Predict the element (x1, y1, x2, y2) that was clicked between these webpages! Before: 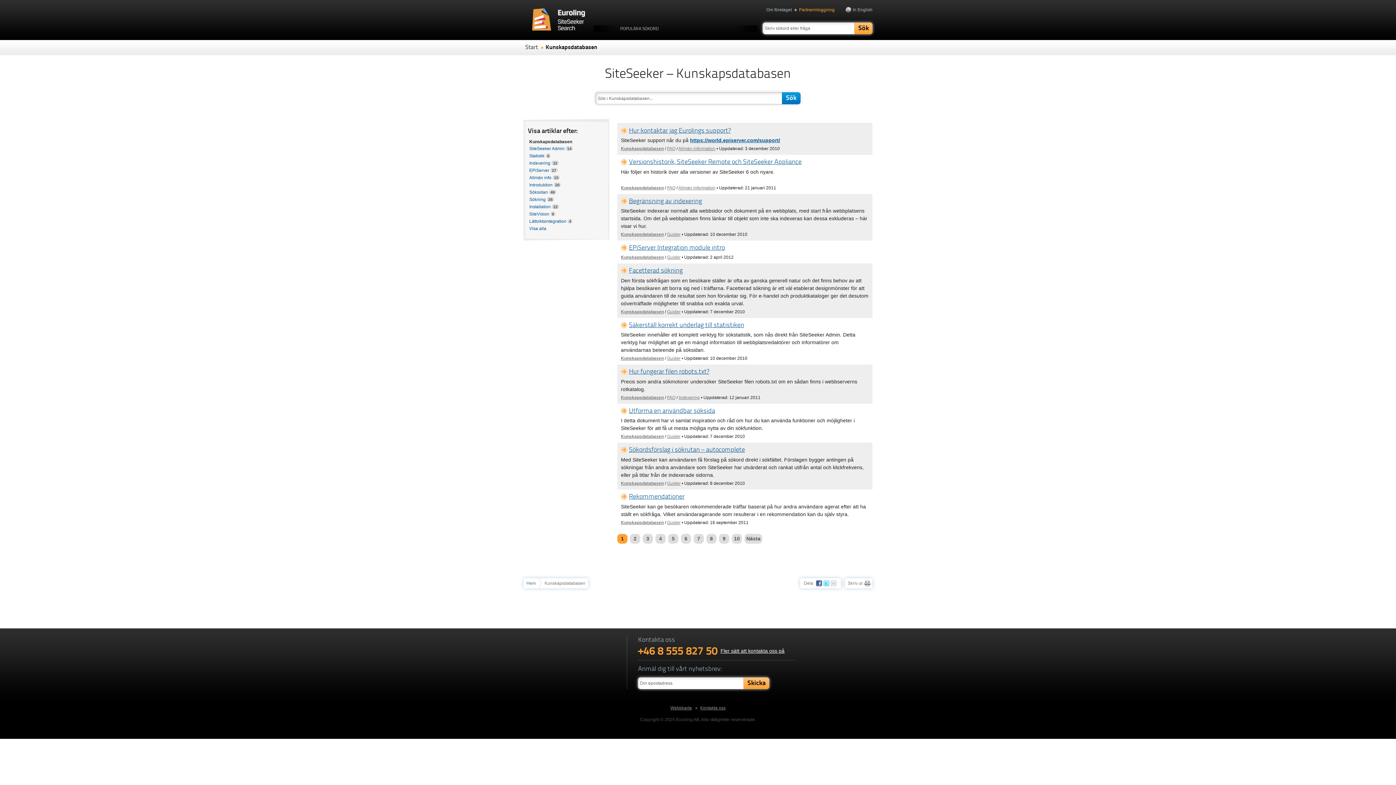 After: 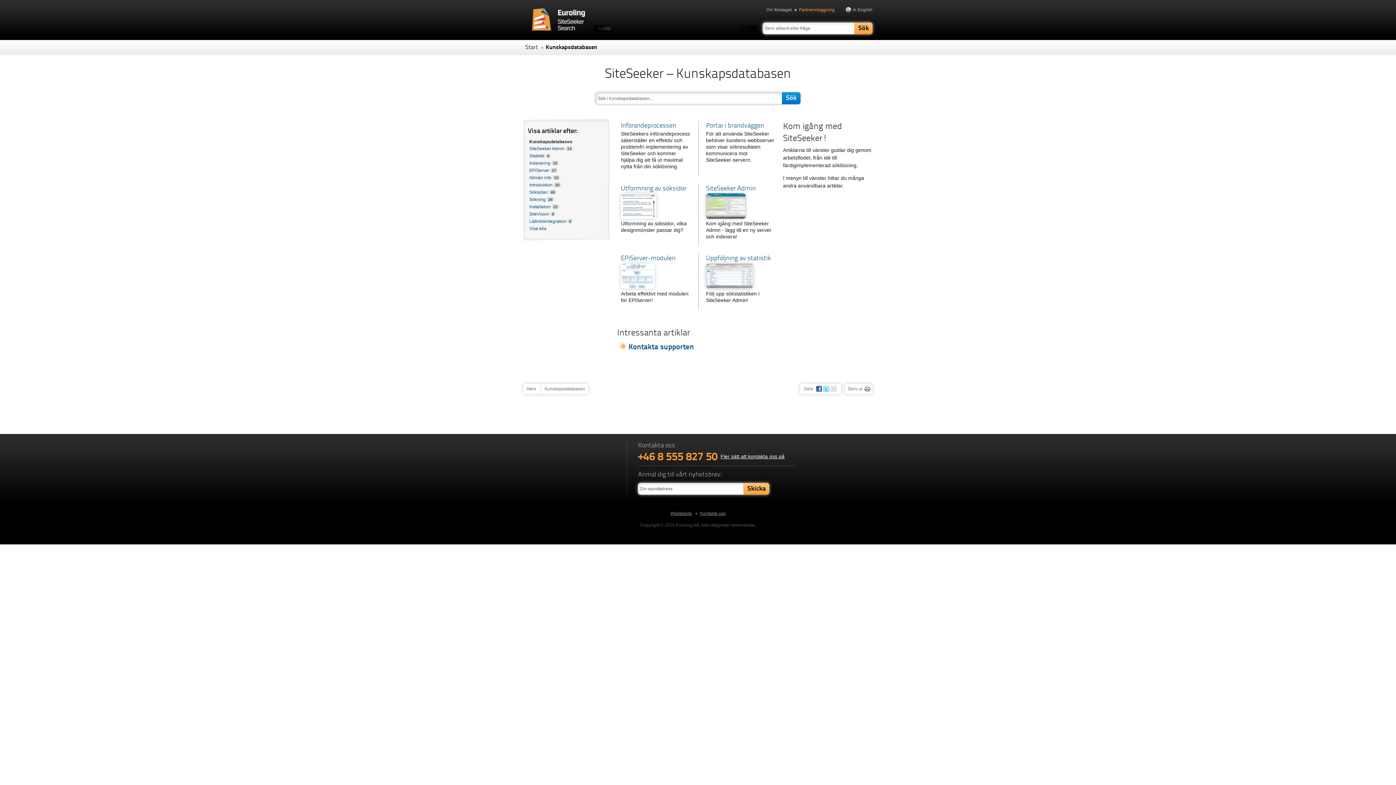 Action: label: Kunskapsdatabasen bbox: (621, 434, 664, 439)